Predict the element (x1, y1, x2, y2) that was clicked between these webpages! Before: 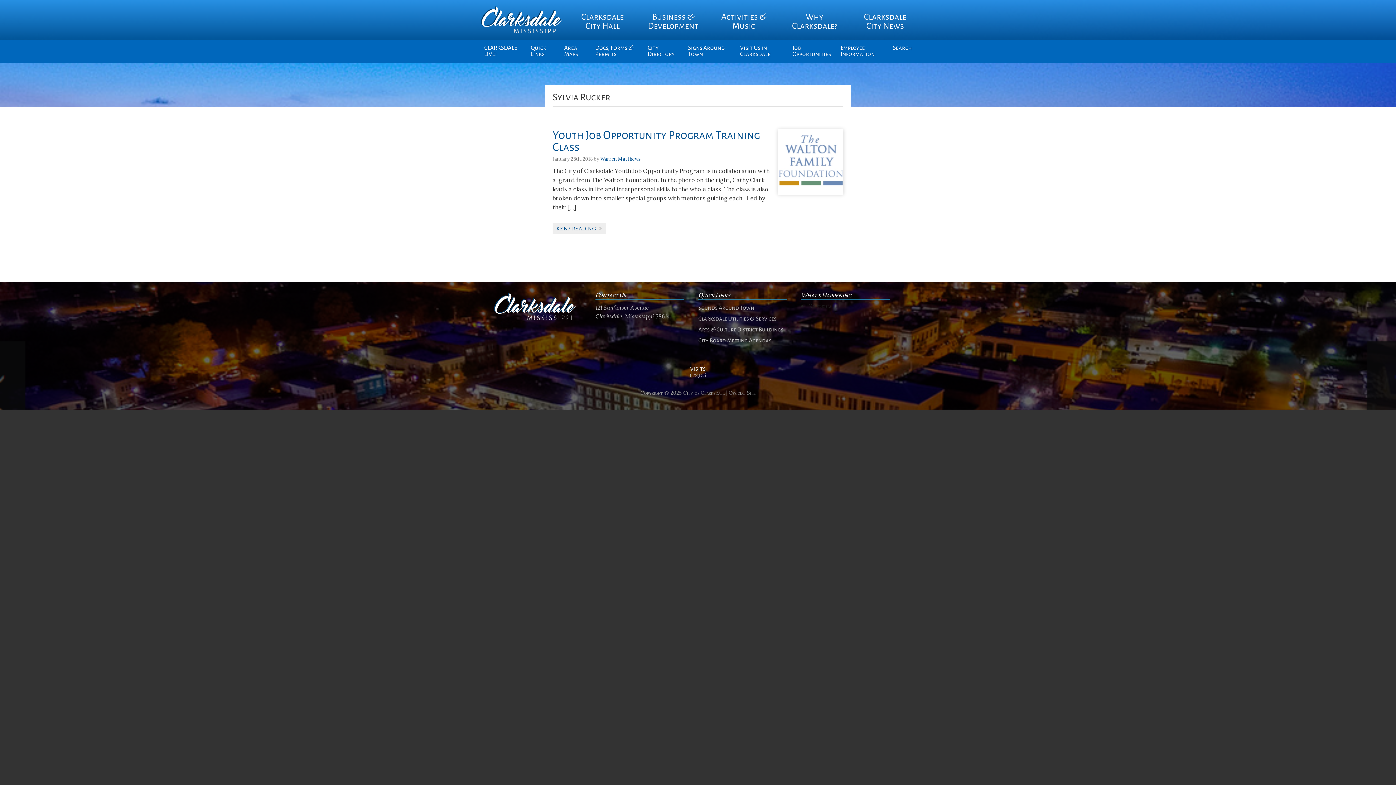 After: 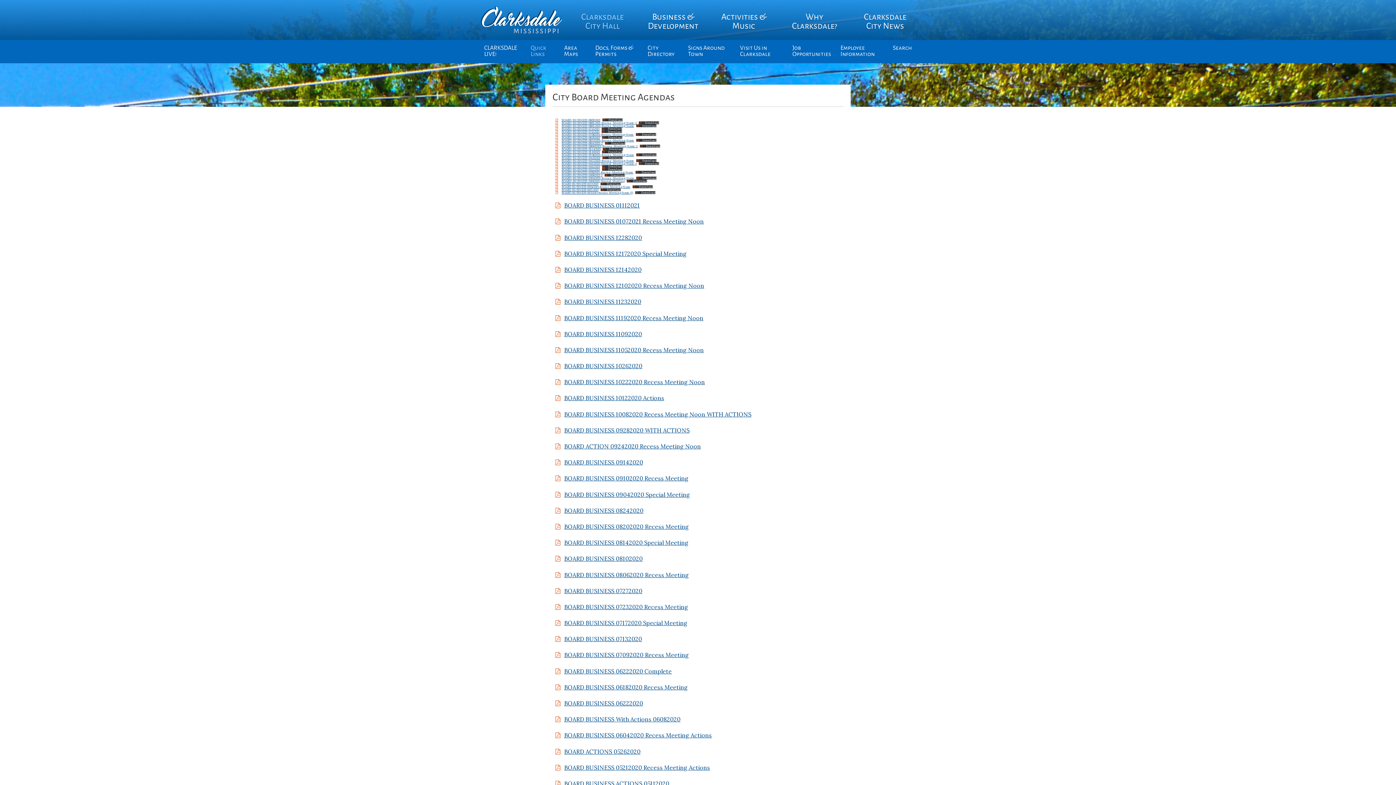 Action: bbox: (698, 337, 771, 343) label: City Board Meeting Agendas